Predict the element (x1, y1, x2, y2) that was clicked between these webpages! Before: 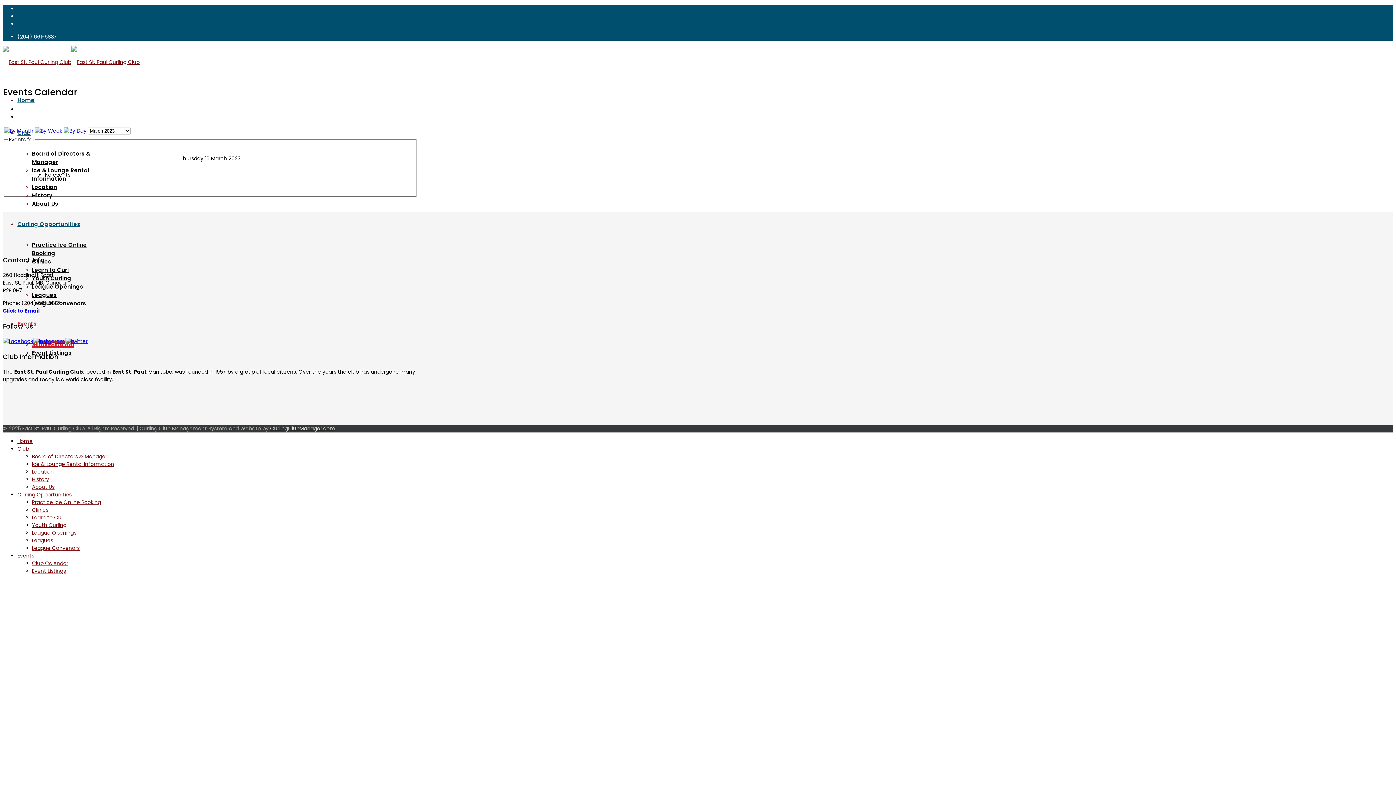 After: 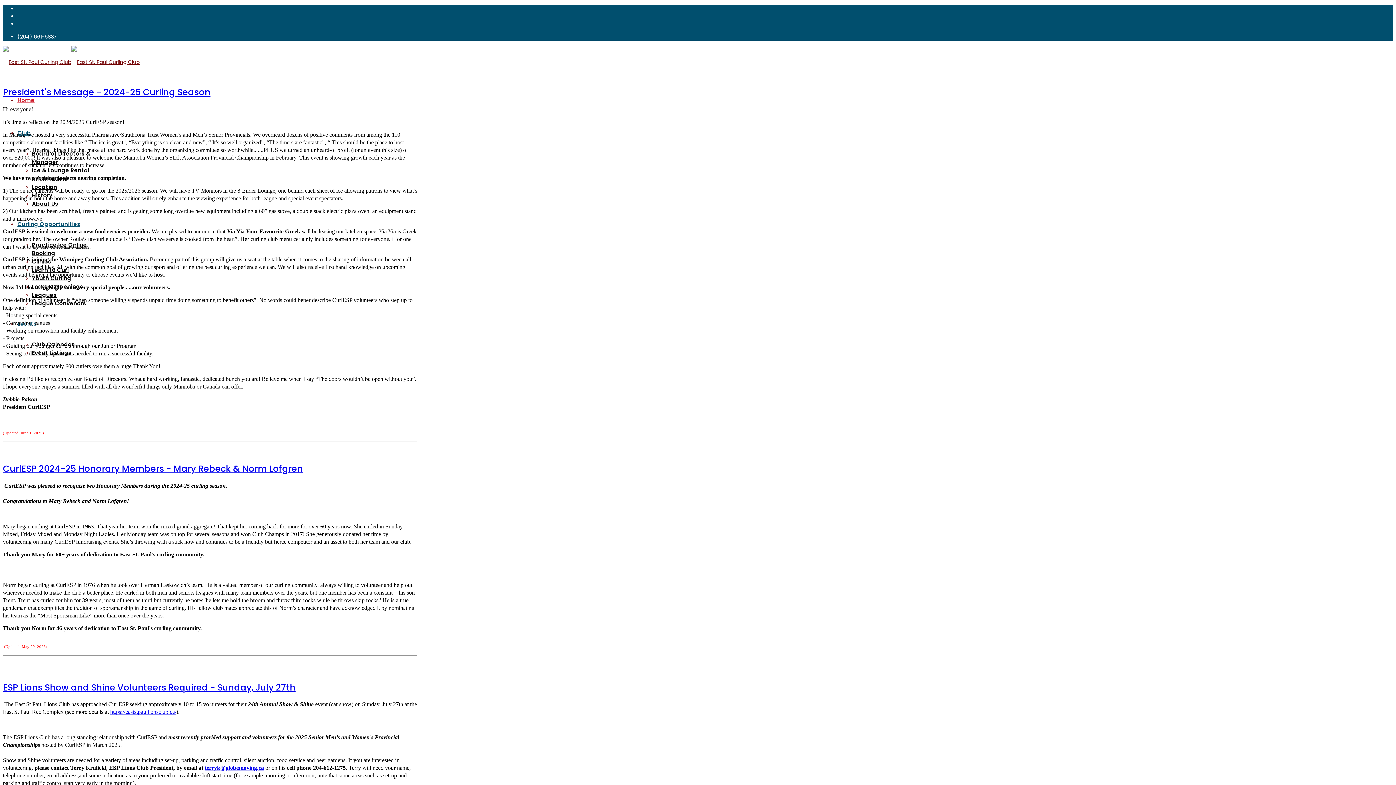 Action: bbox: (17, 491, 71, 498) label: Curling Opportunities